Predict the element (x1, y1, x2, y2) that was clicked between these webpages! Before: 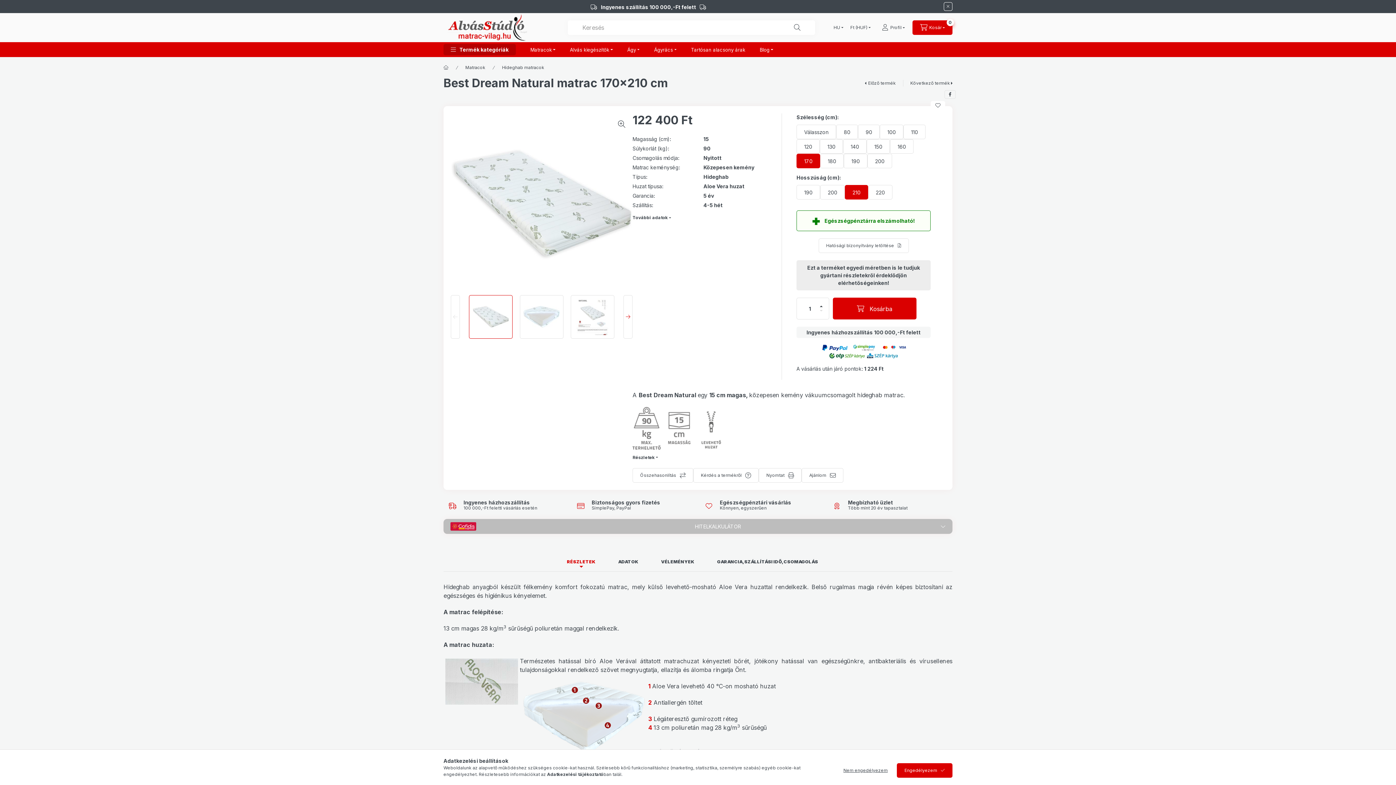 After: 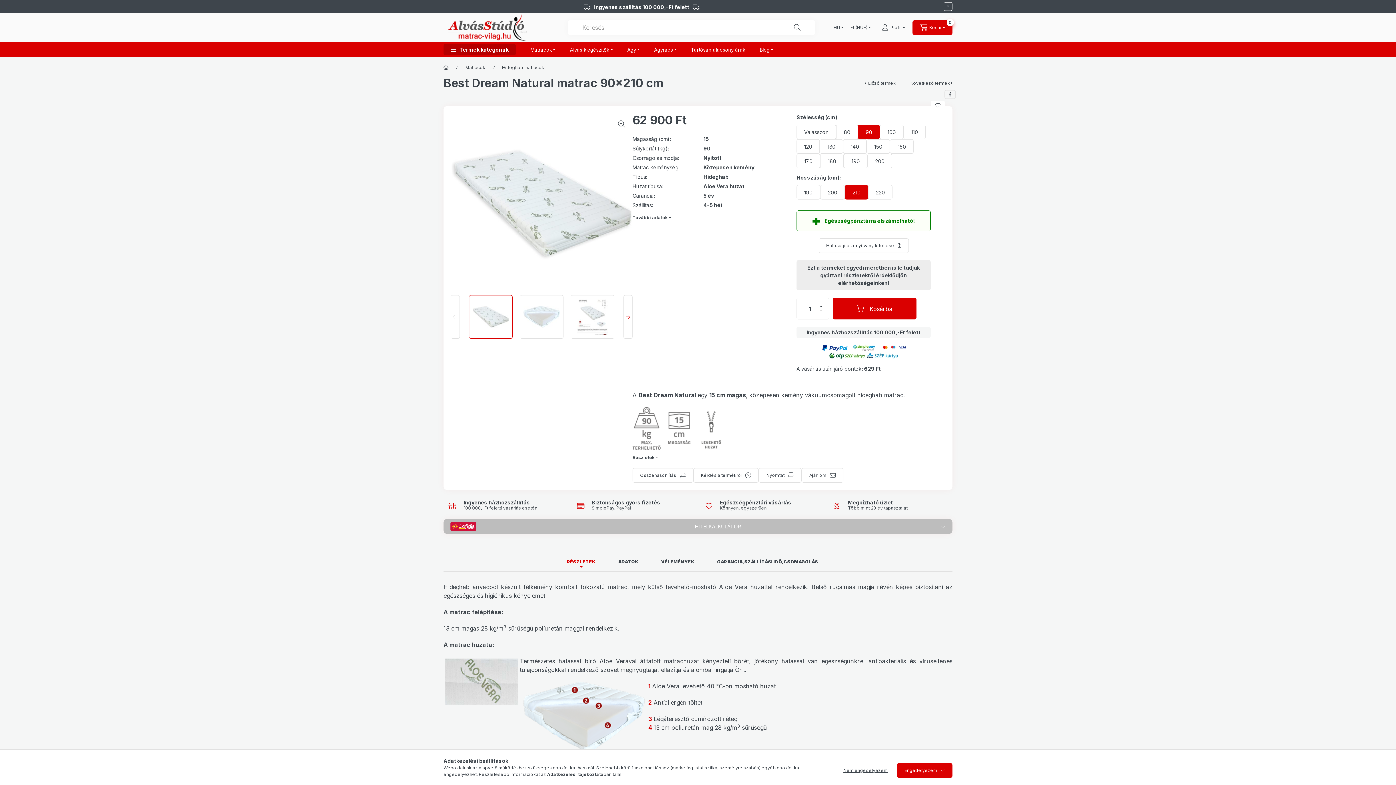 Action: bbox: (858, 124, 880, 139) label: 90